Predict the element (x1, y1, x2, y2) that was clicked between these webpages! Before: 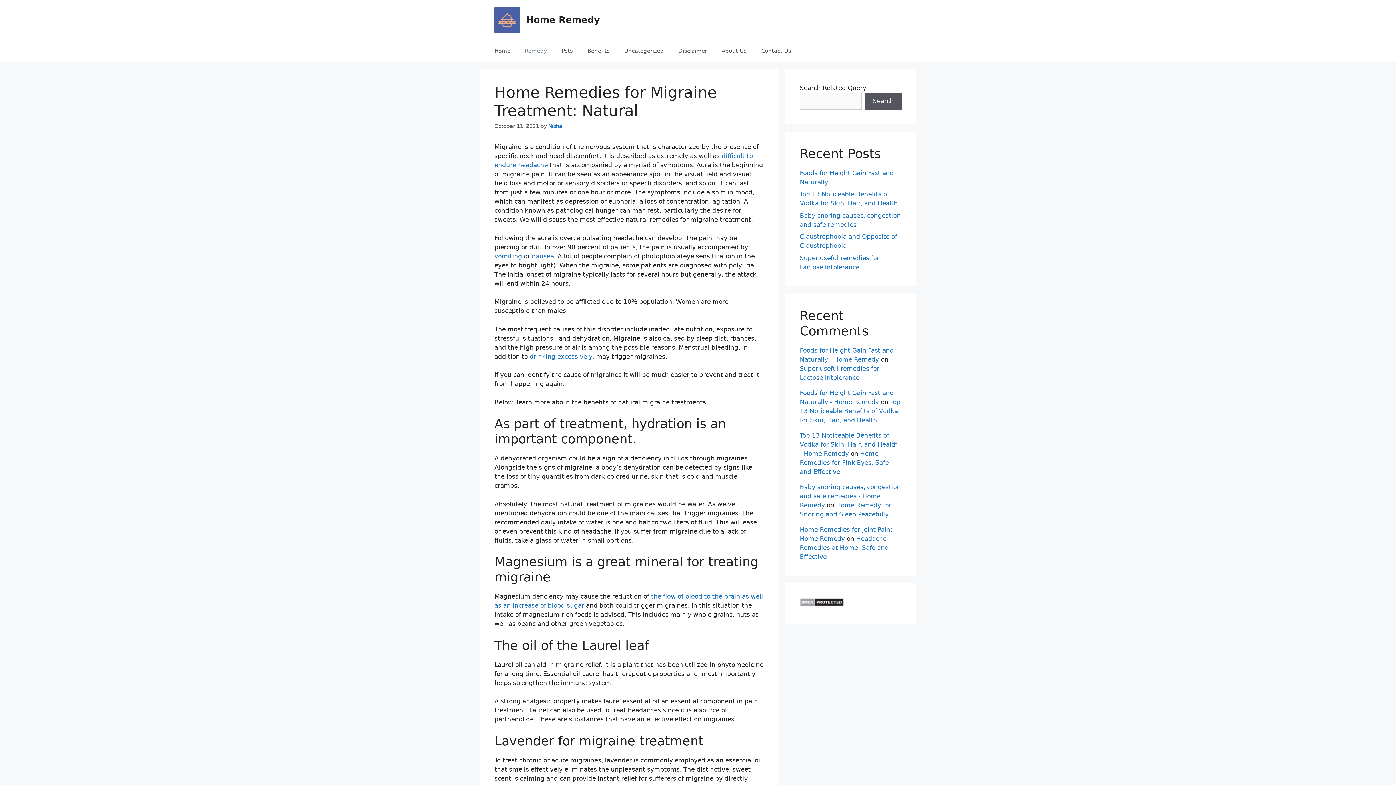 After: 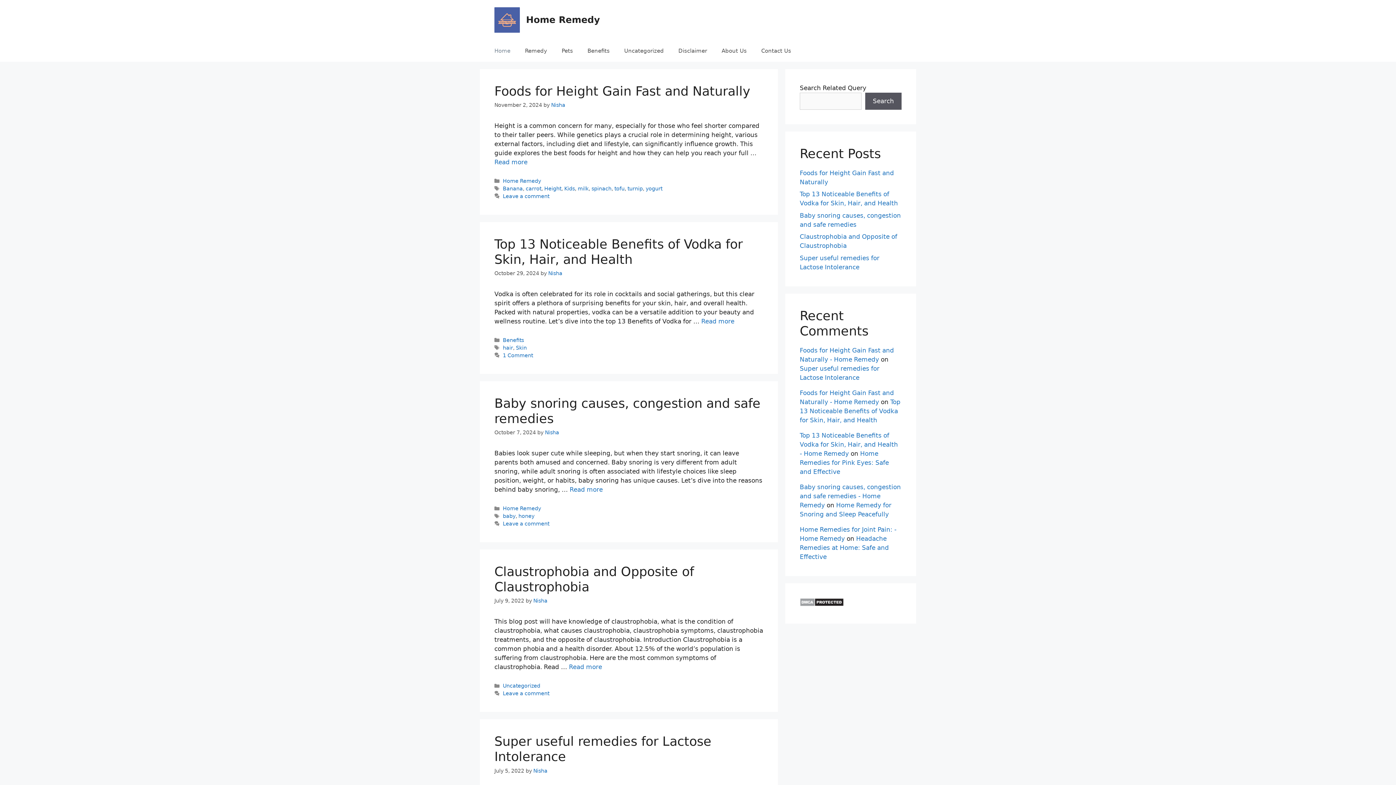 Action: bbox: (526, 14, 600, 25) label: Home Remedy